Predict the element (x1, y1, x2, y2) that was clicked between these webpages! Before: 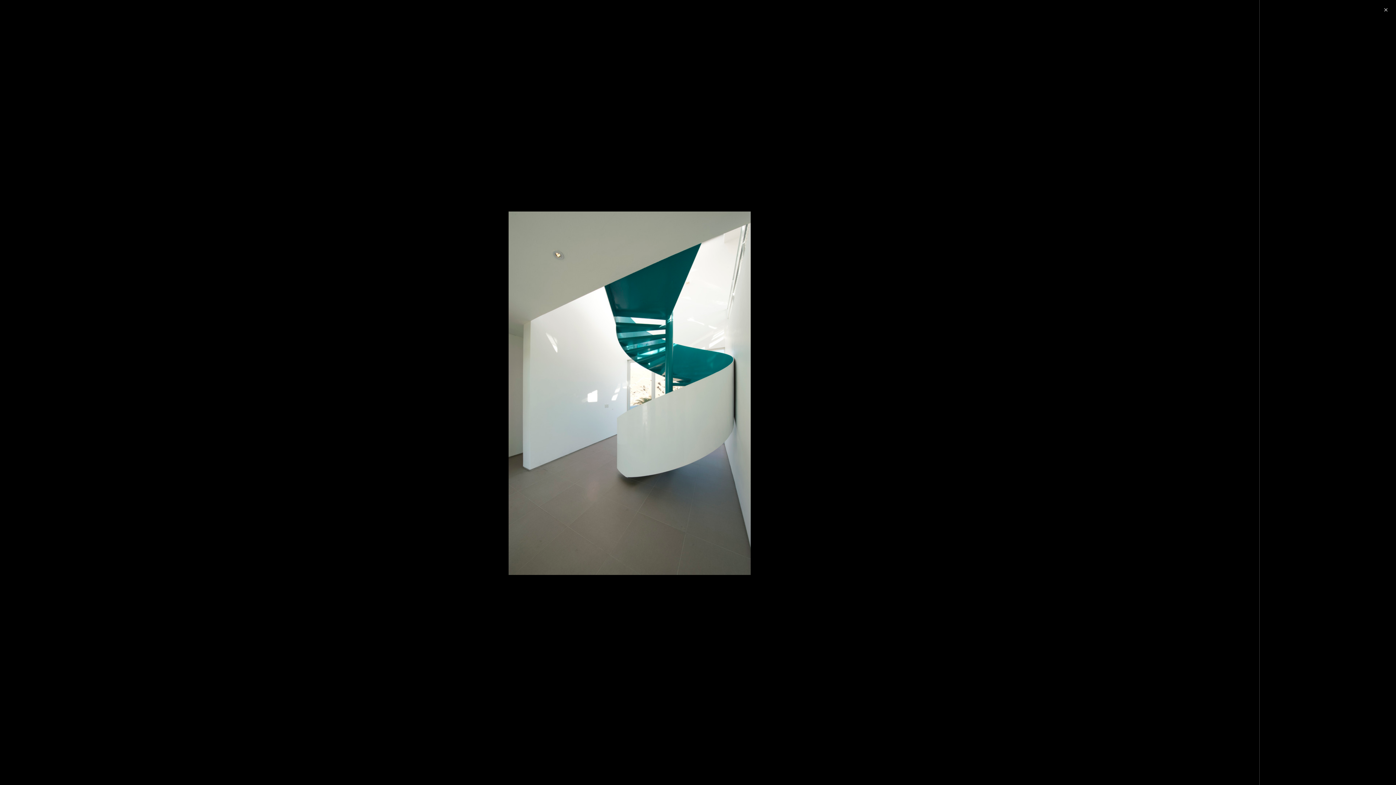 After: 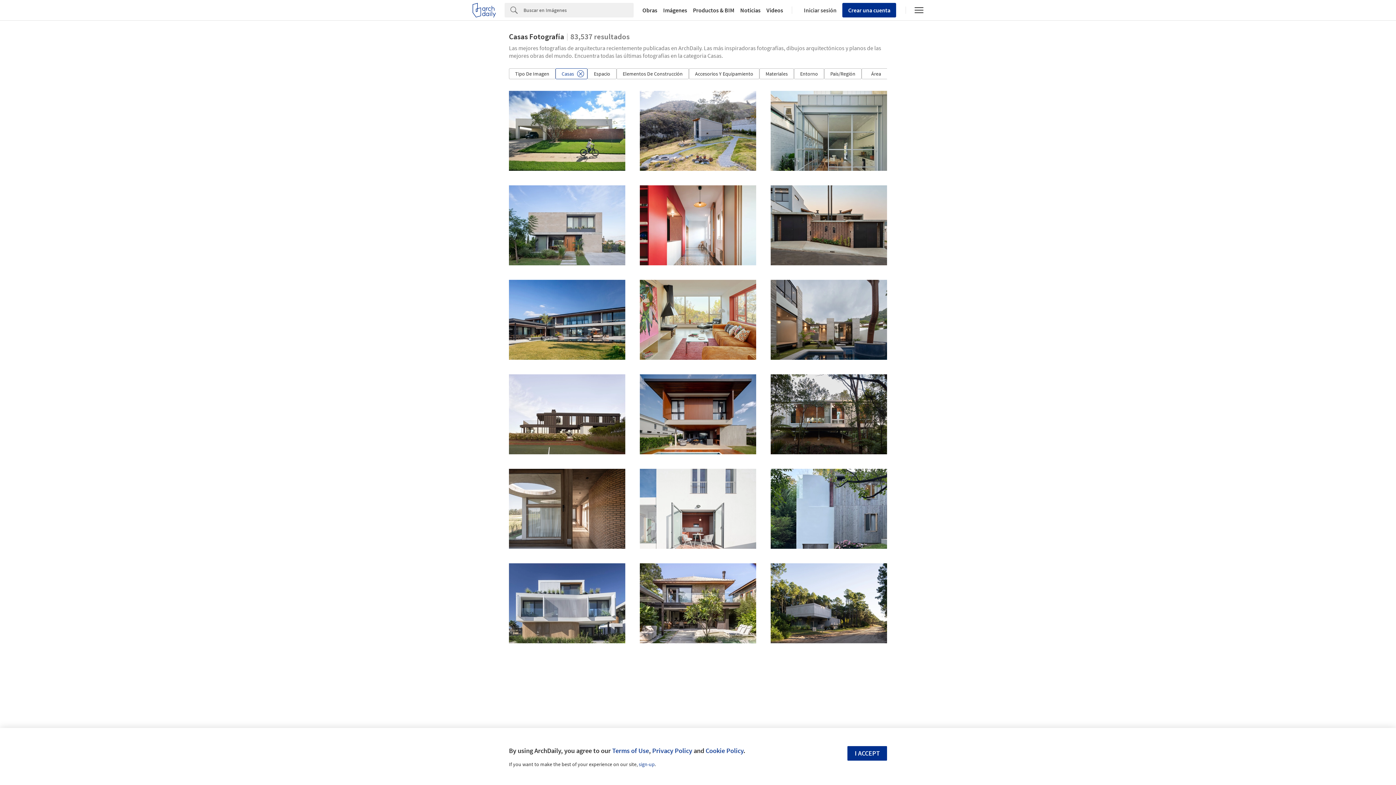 Action: label: Casas bbox: (6, 767, 31, 778)